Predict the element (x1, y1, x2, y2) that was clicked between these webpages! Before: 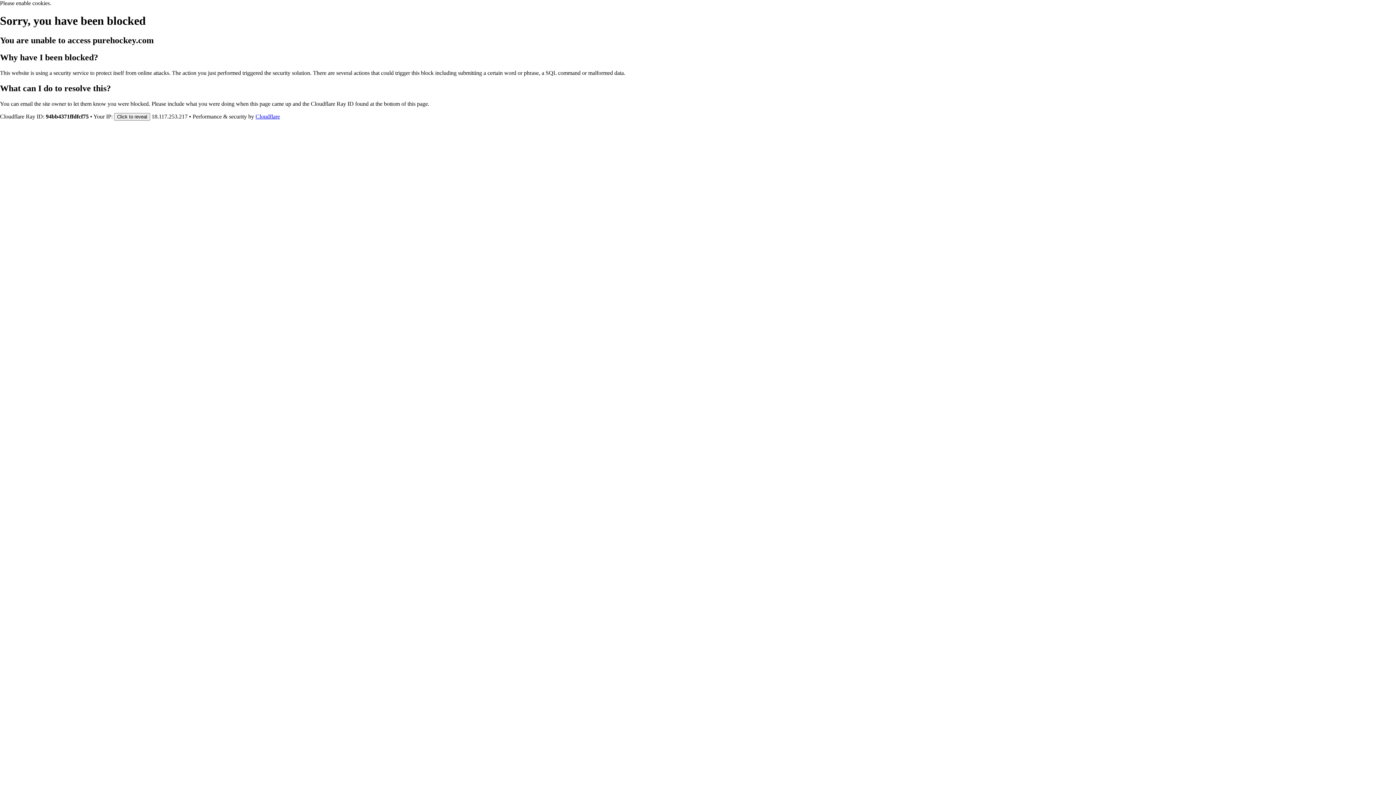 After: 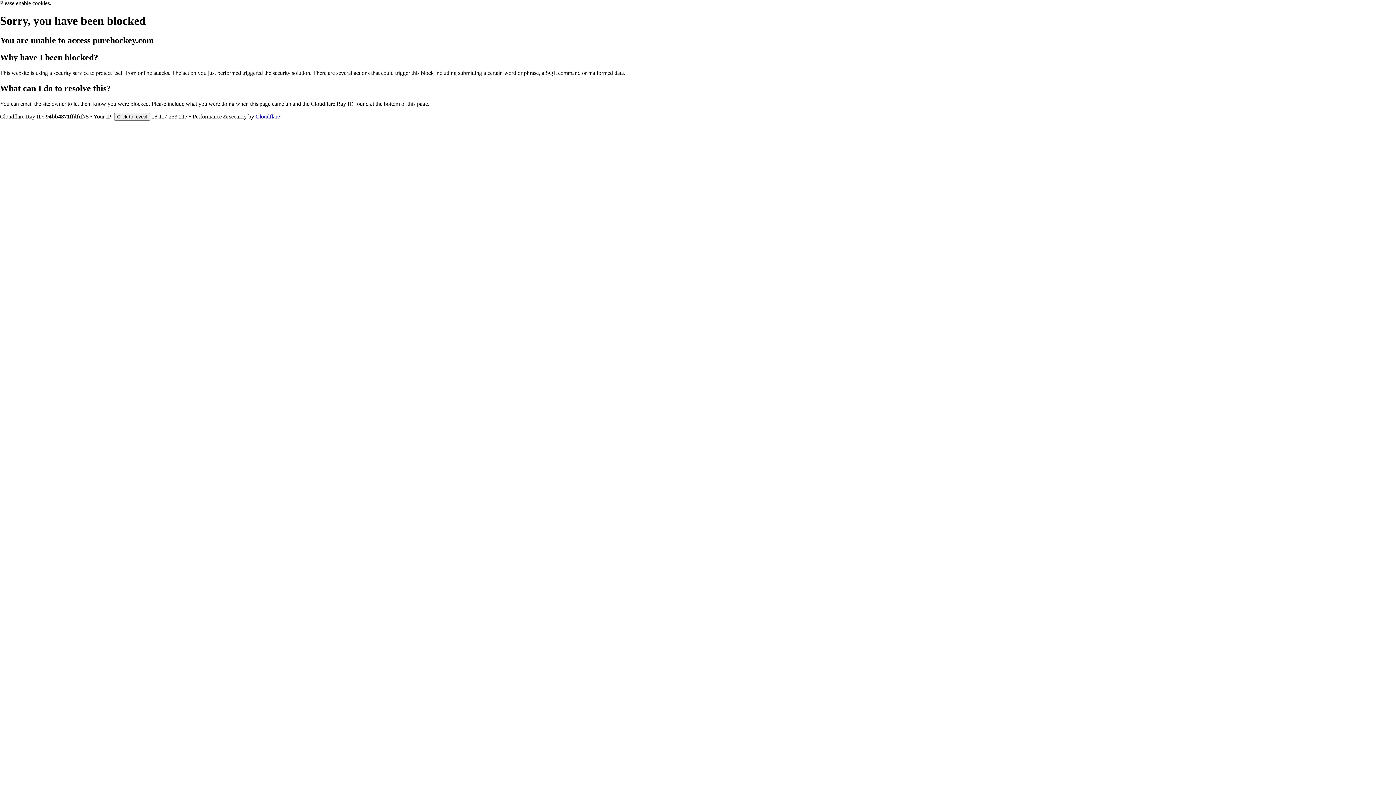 Action: bbox: (255, 113, 280, 119) label: Cloudflare